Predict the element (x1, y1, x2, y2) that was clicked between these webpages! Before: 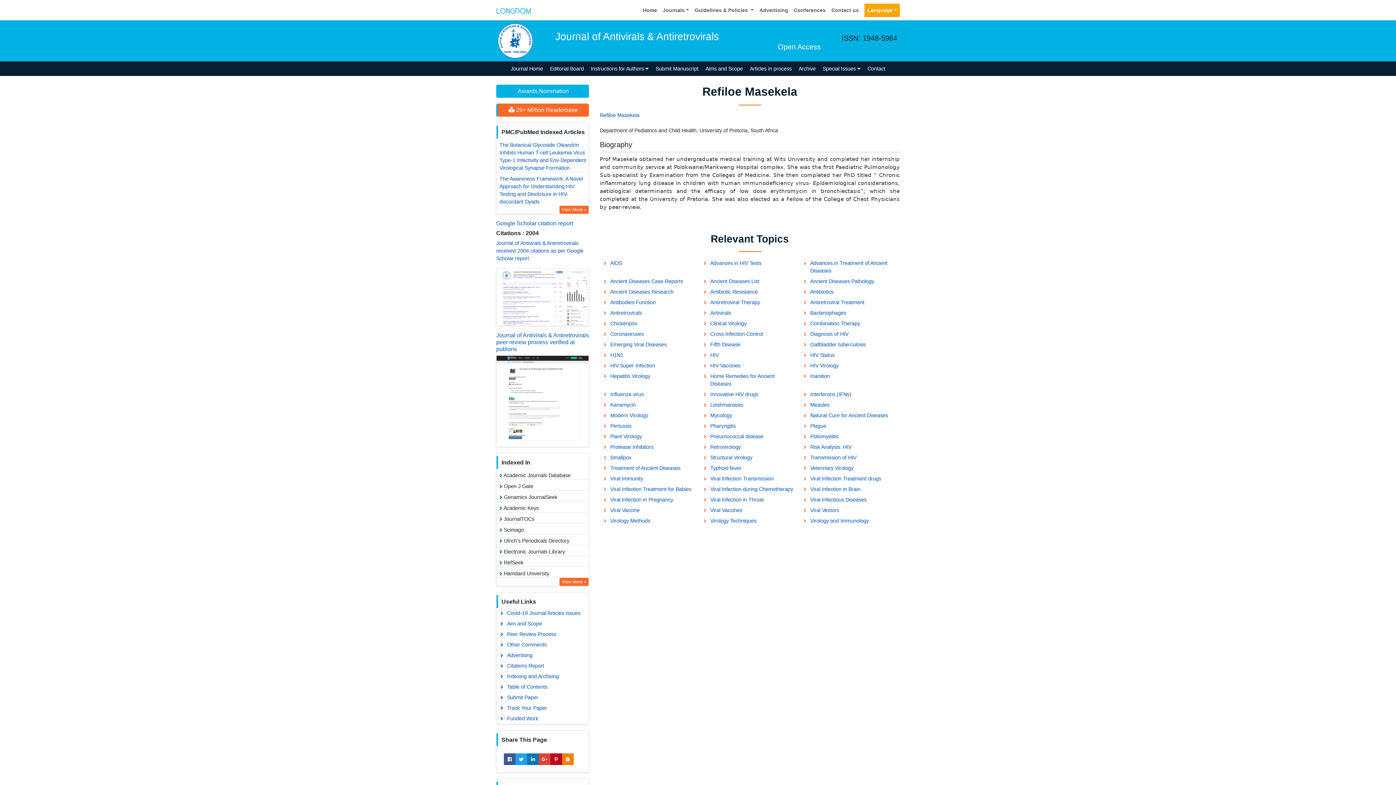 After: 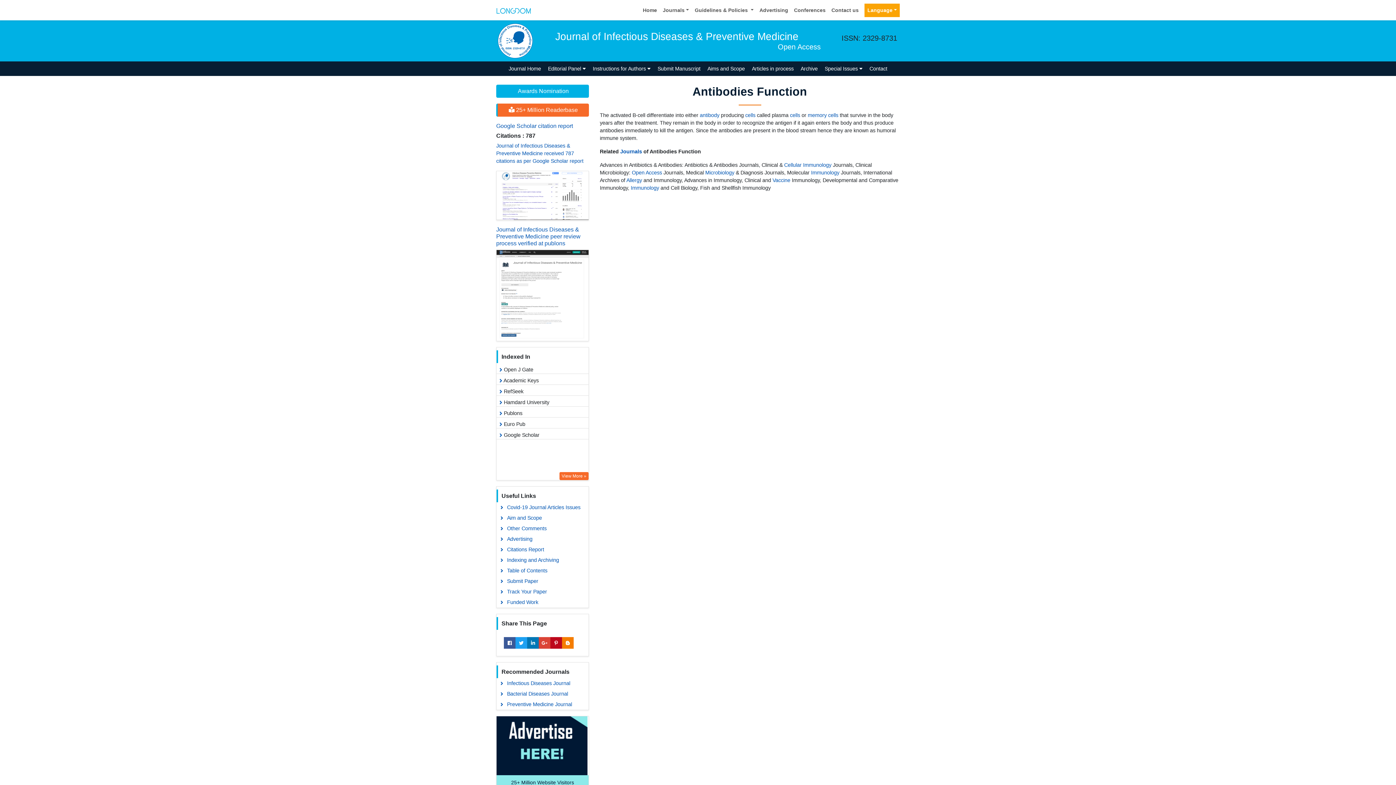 Action: bbox: (600, 297, 699, 308) label: Antibodies Function